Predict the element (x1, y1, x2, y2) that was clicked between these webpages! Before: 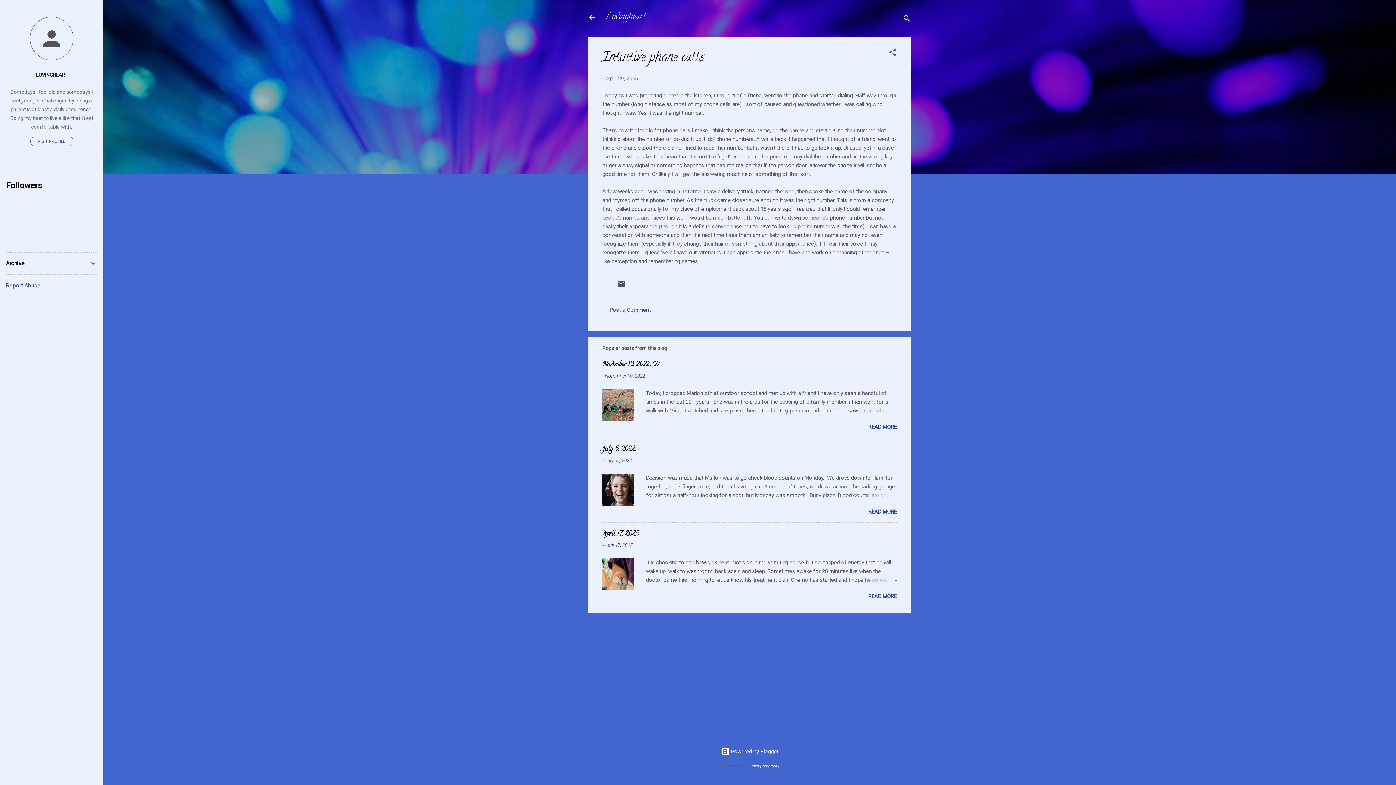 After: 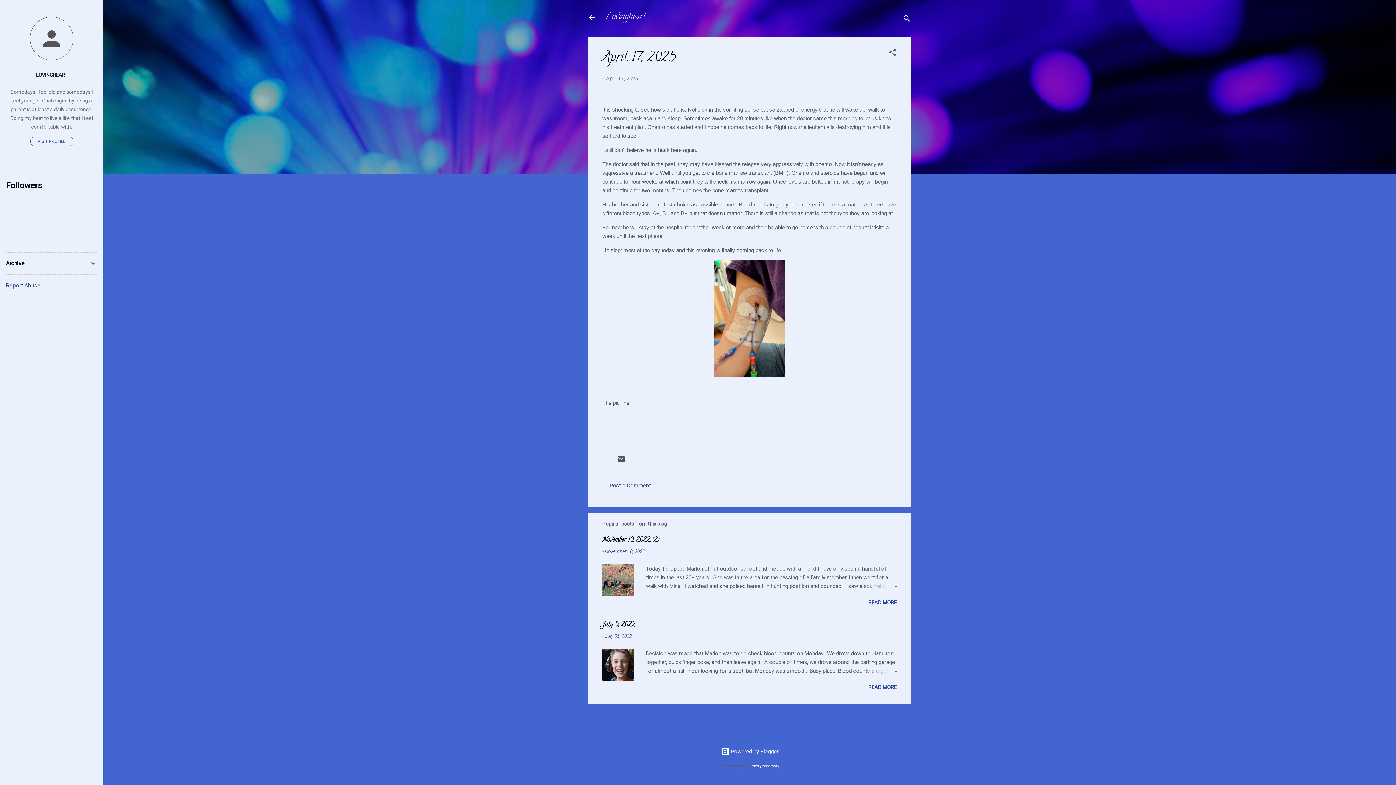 Action: label: READ MORE bbox: (868, 593, 897, 600)